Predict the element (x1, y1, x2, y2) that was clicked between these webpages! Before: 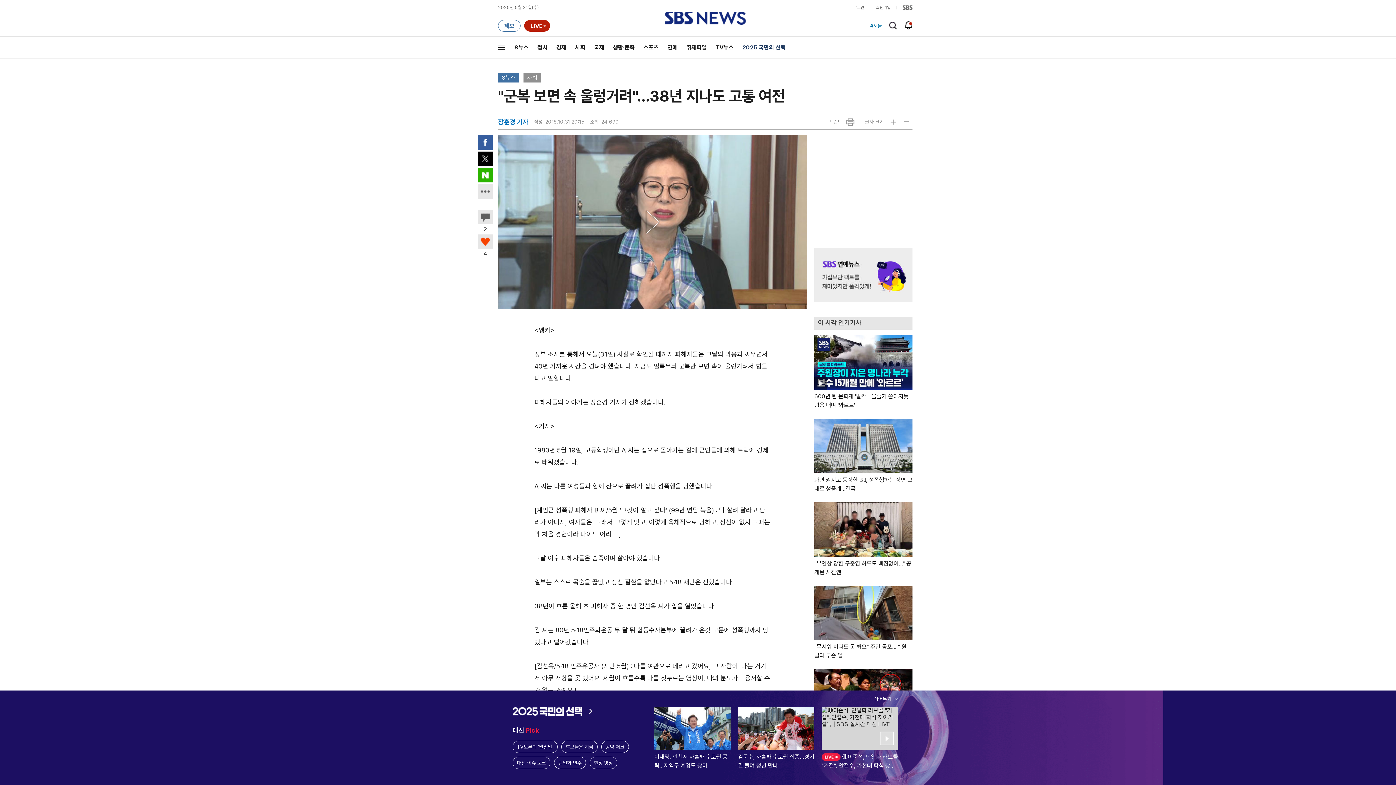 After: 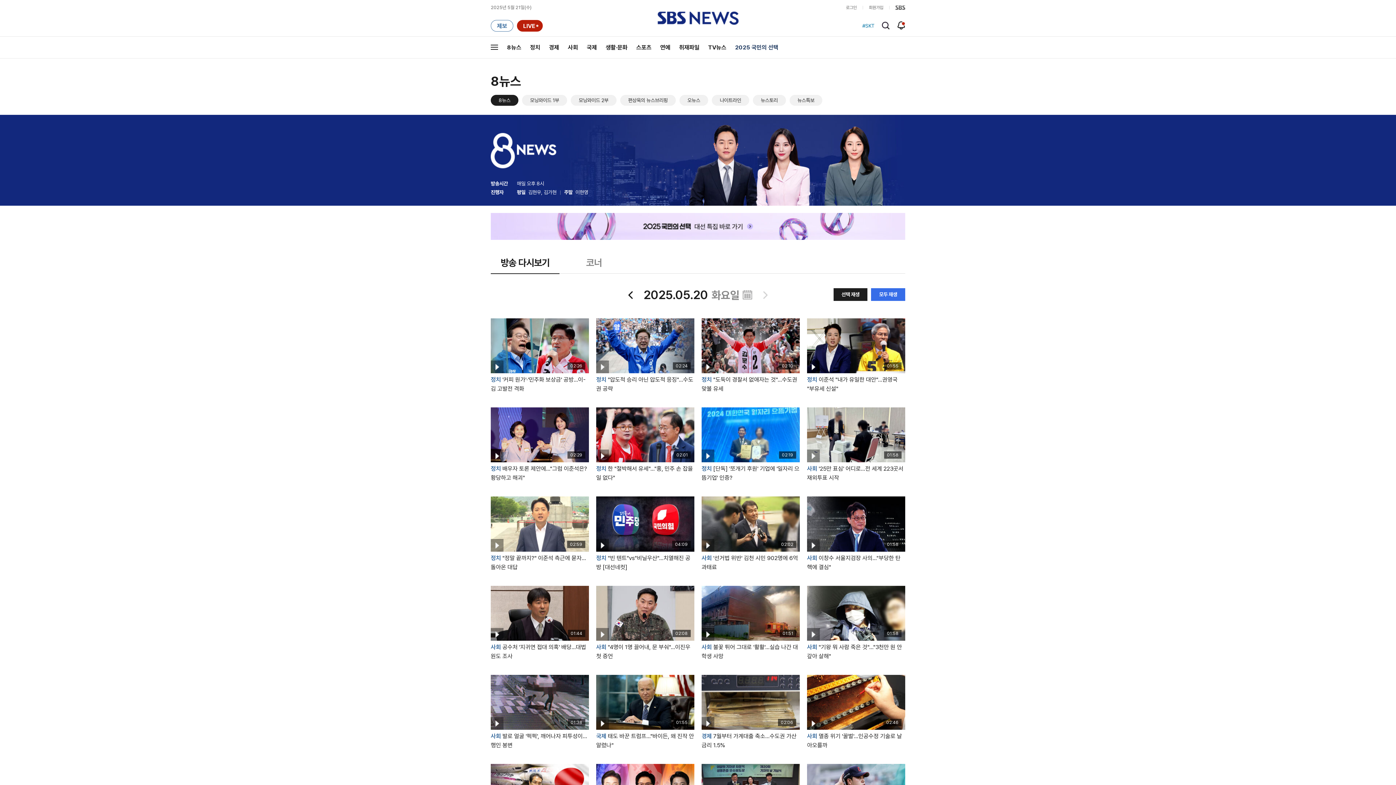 Action: label: 8뉴스 bbox: (510, 36, 533, 58)